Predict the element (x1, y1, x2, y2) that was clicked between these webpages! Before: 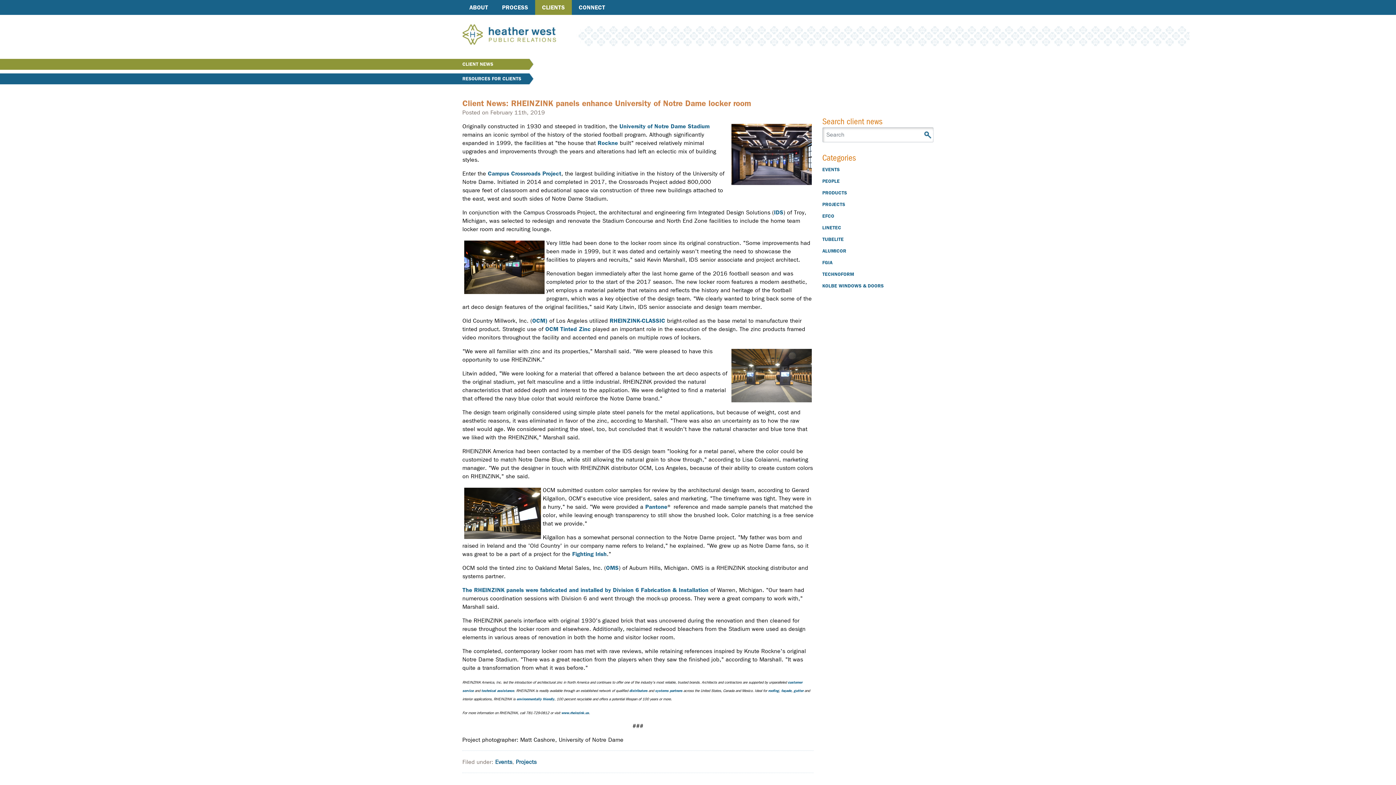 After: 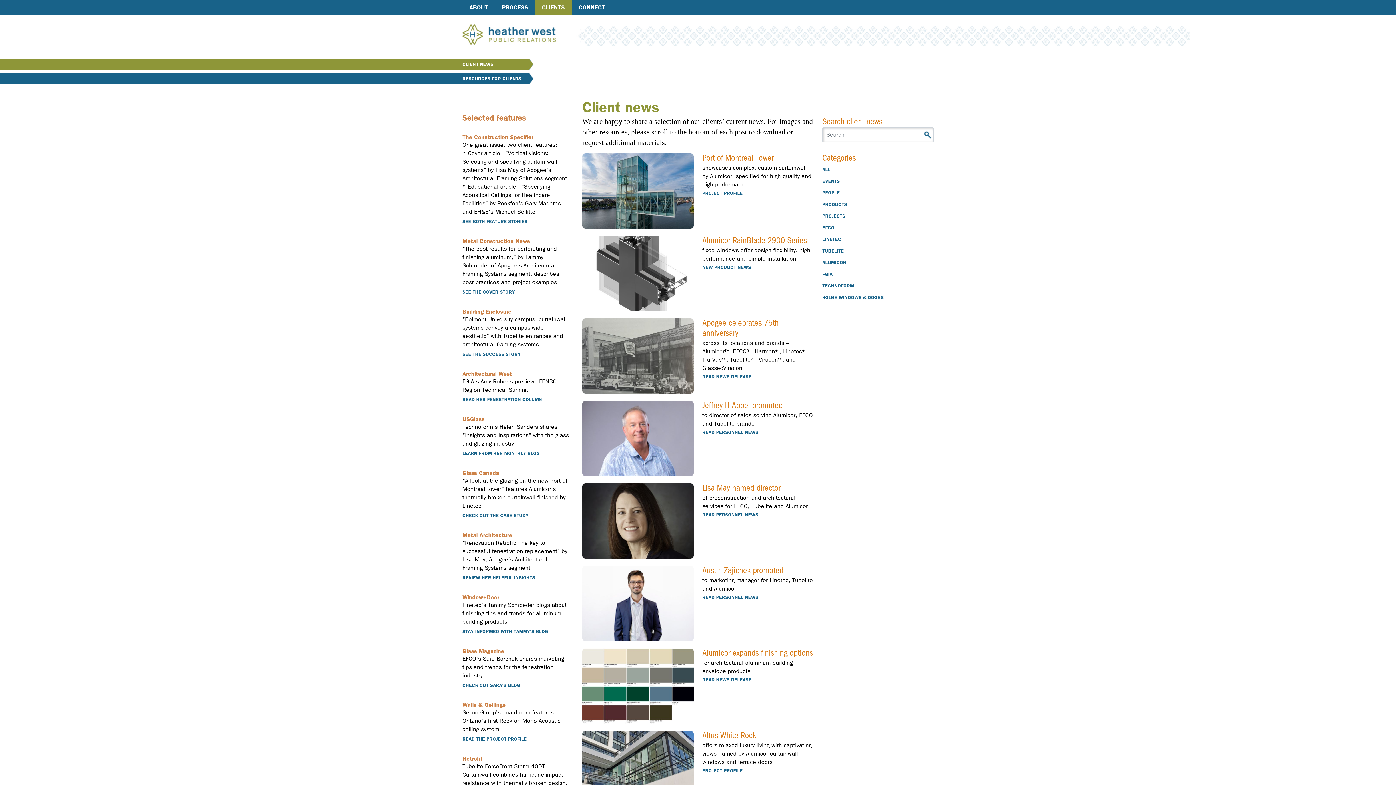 Action: label: ALUMICOR bbox: (822, 245, 846, 256)